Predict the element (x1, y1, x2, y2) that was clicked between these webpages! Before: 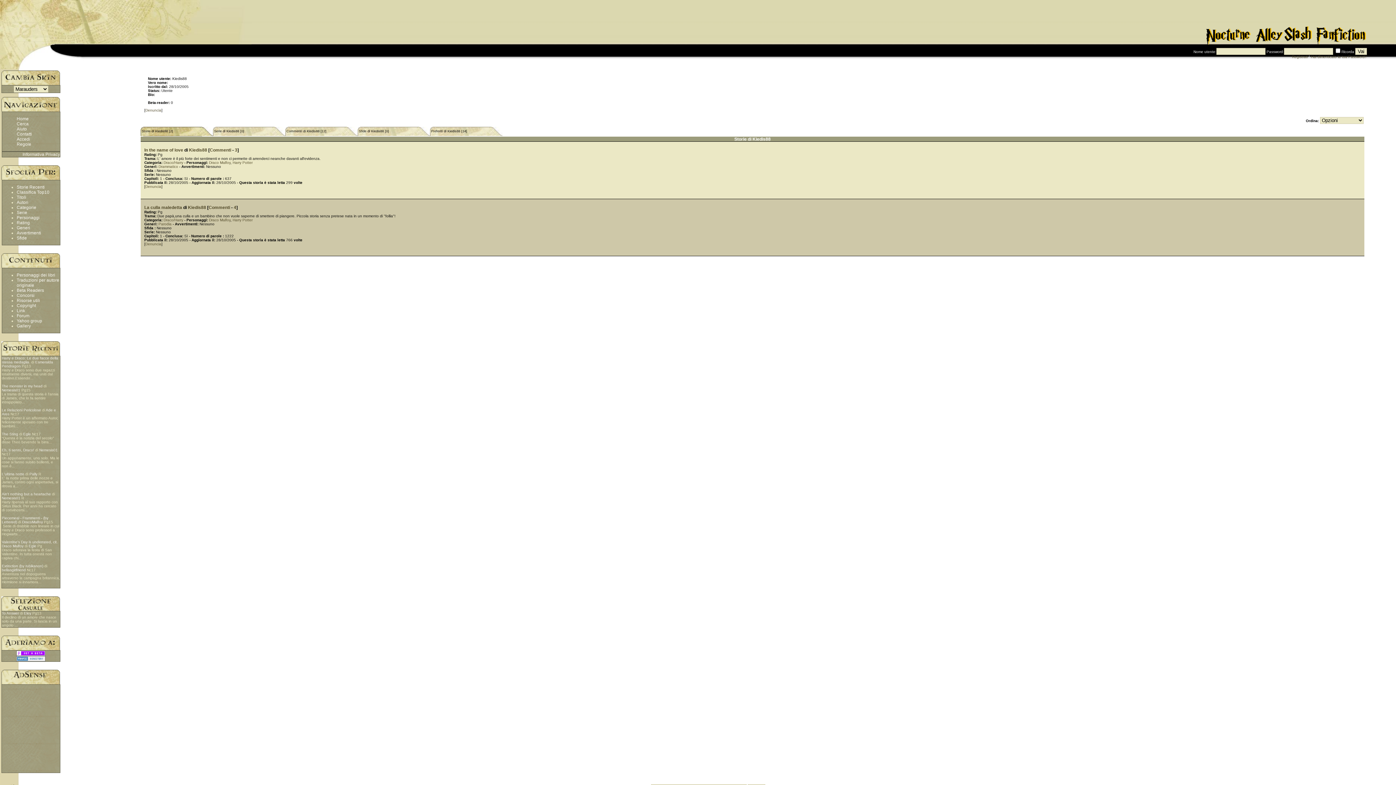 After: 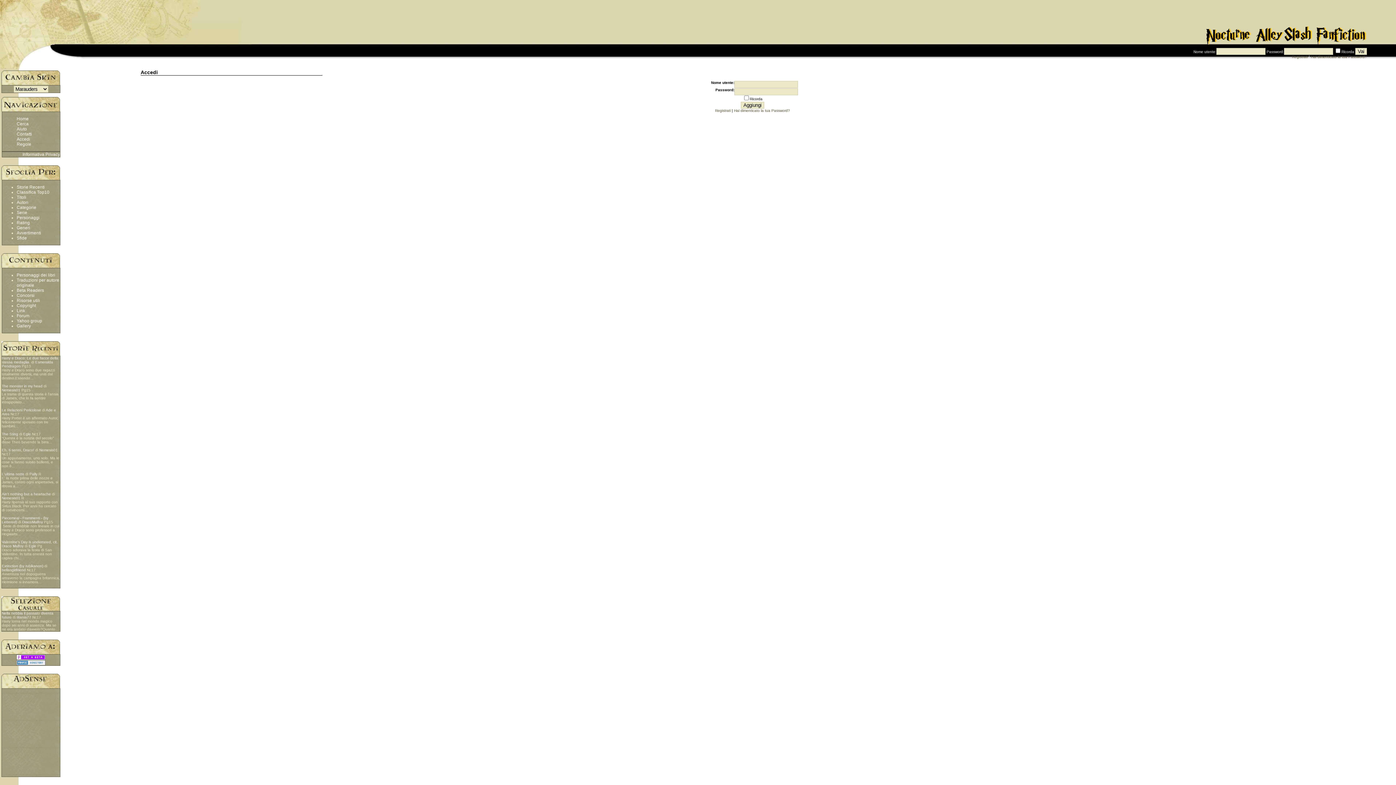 Action: label: Accedi bbox: (16, 136, 30, 141)